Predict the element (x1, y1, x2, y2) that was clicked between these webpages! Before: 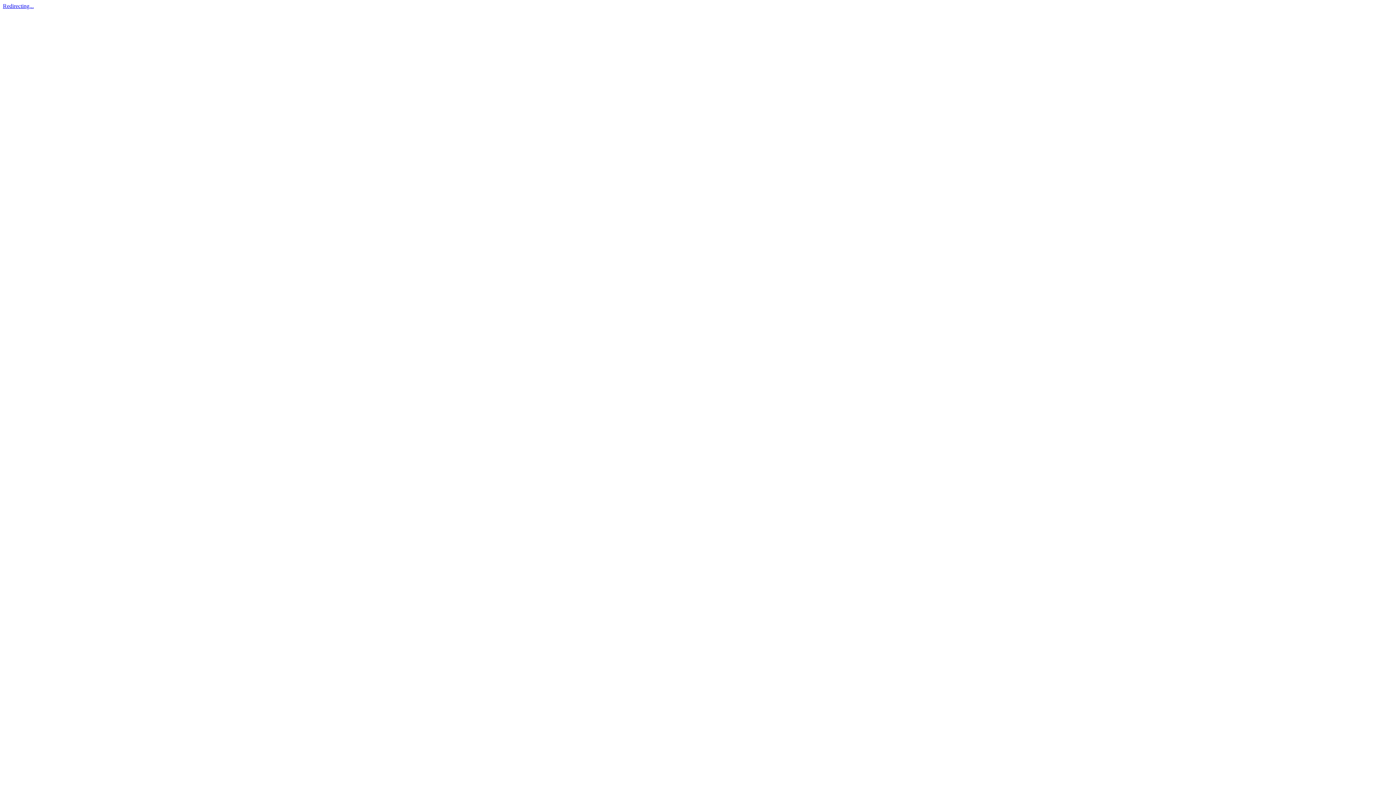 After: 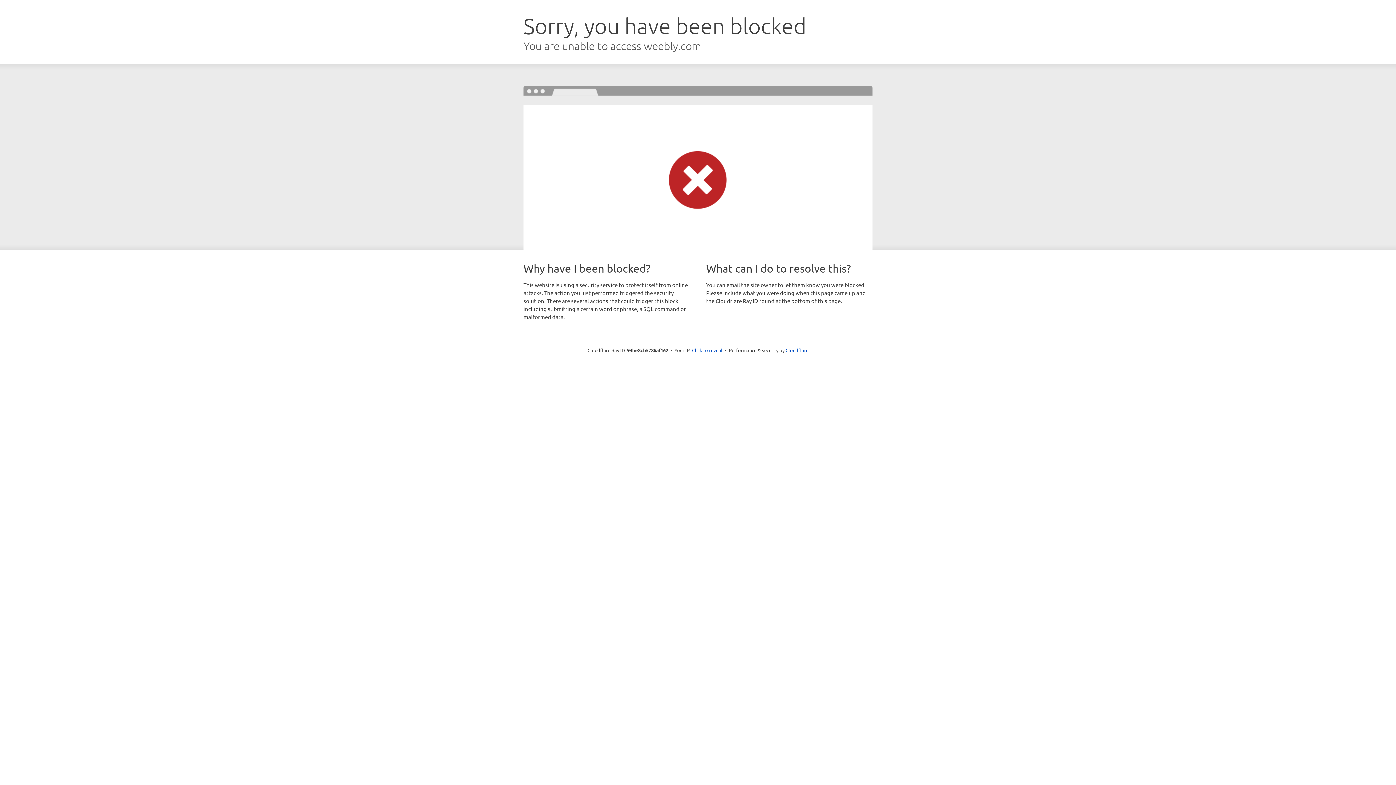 Action: bbox: (2, 2, 33, 9) label: Redirecting...